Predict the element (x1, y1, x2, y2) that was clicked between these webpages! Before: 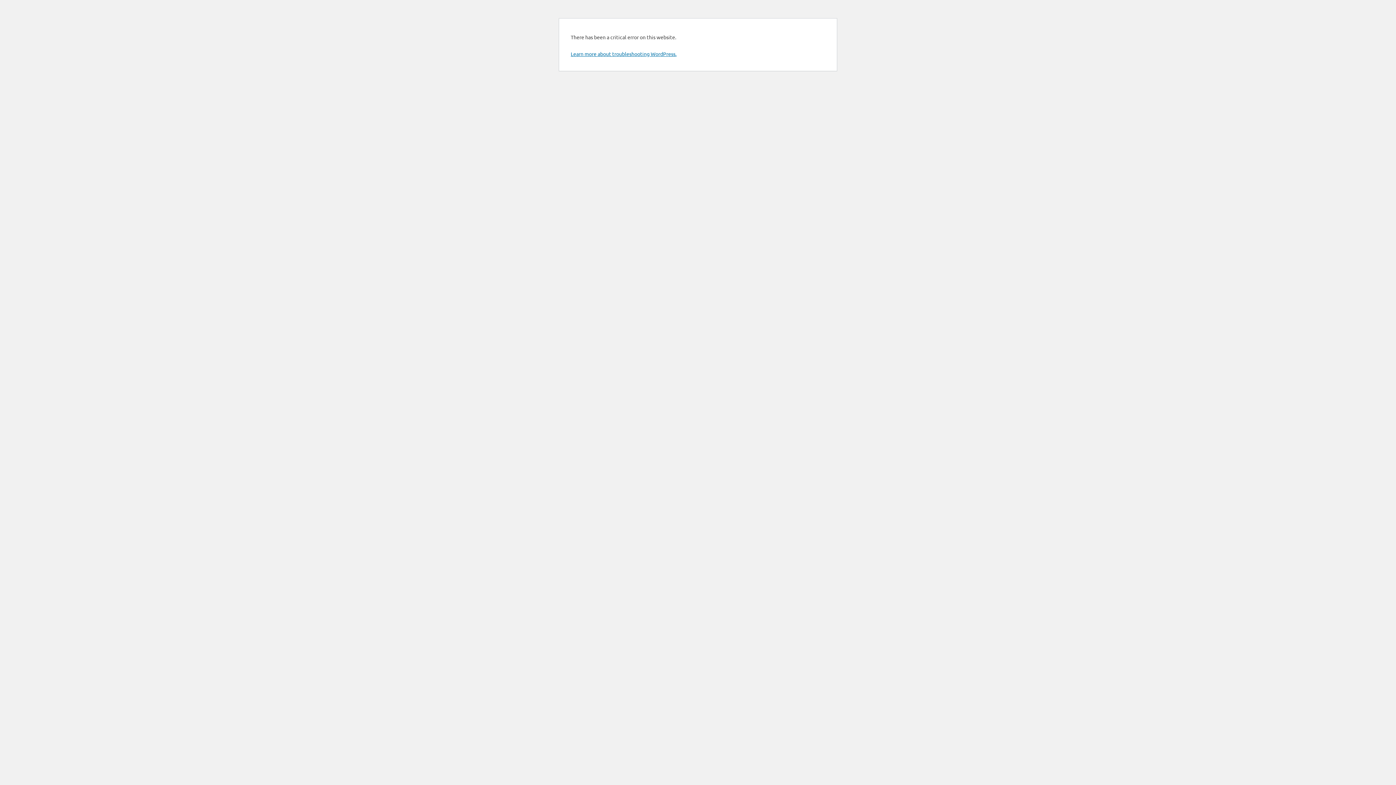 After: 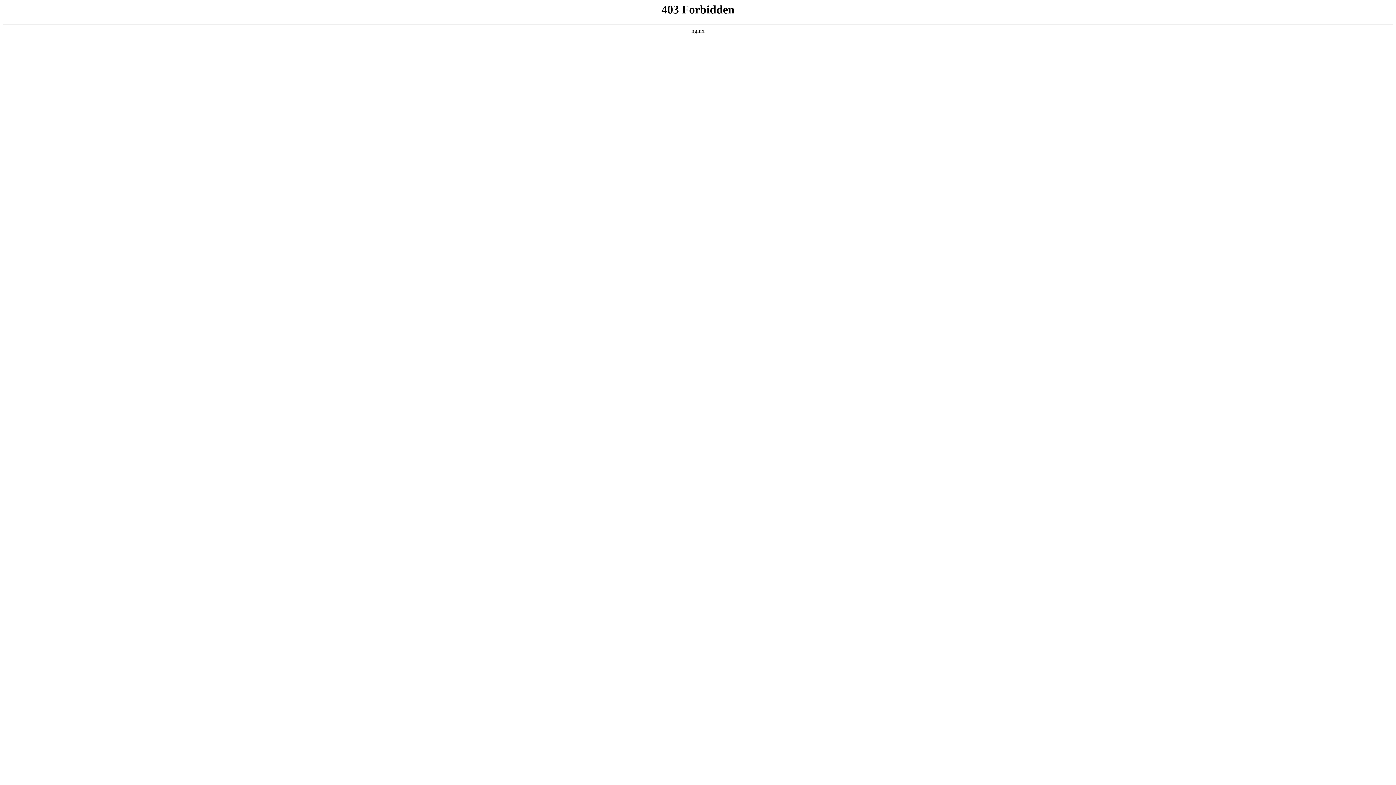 Action: bbox: (570, 50, 676, 57) label: Learn more about troubleshooting WordPress.